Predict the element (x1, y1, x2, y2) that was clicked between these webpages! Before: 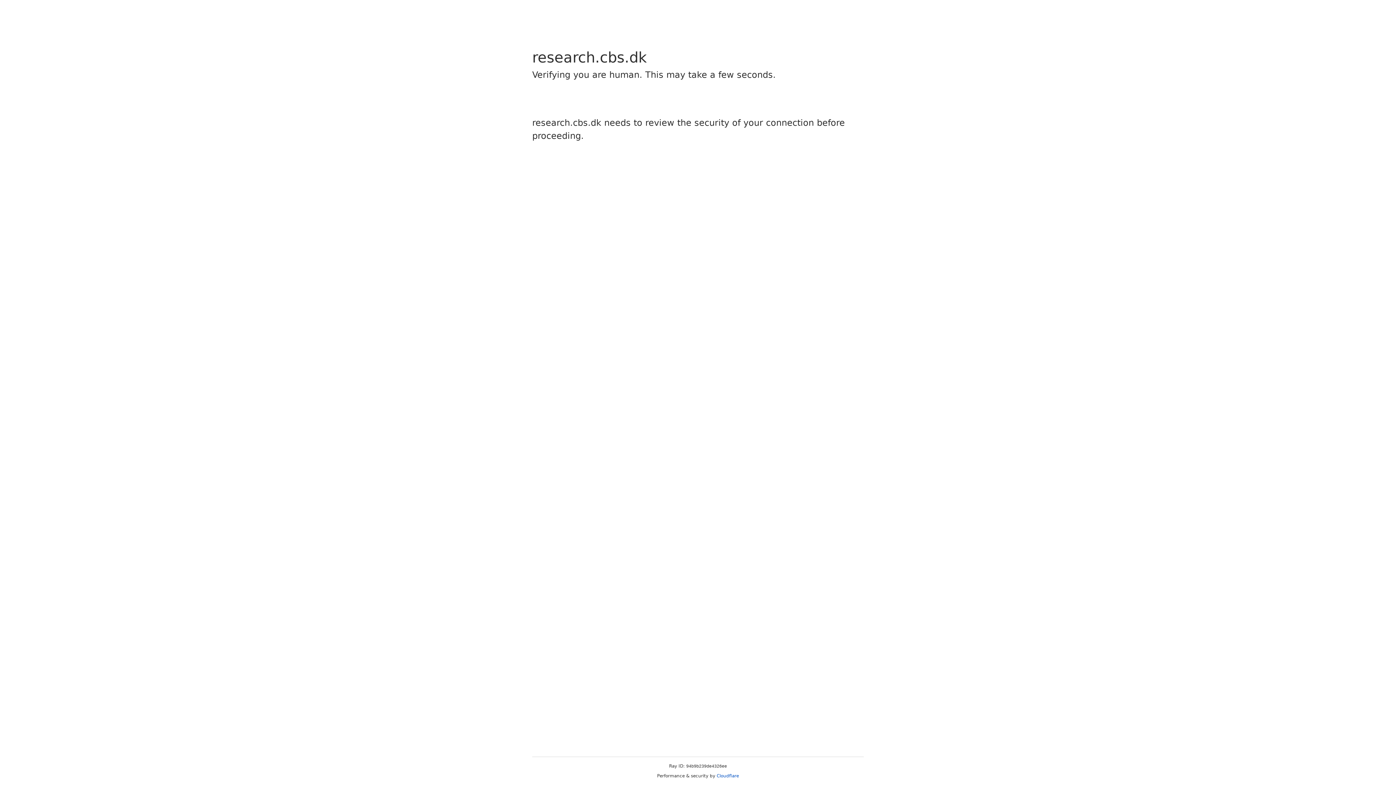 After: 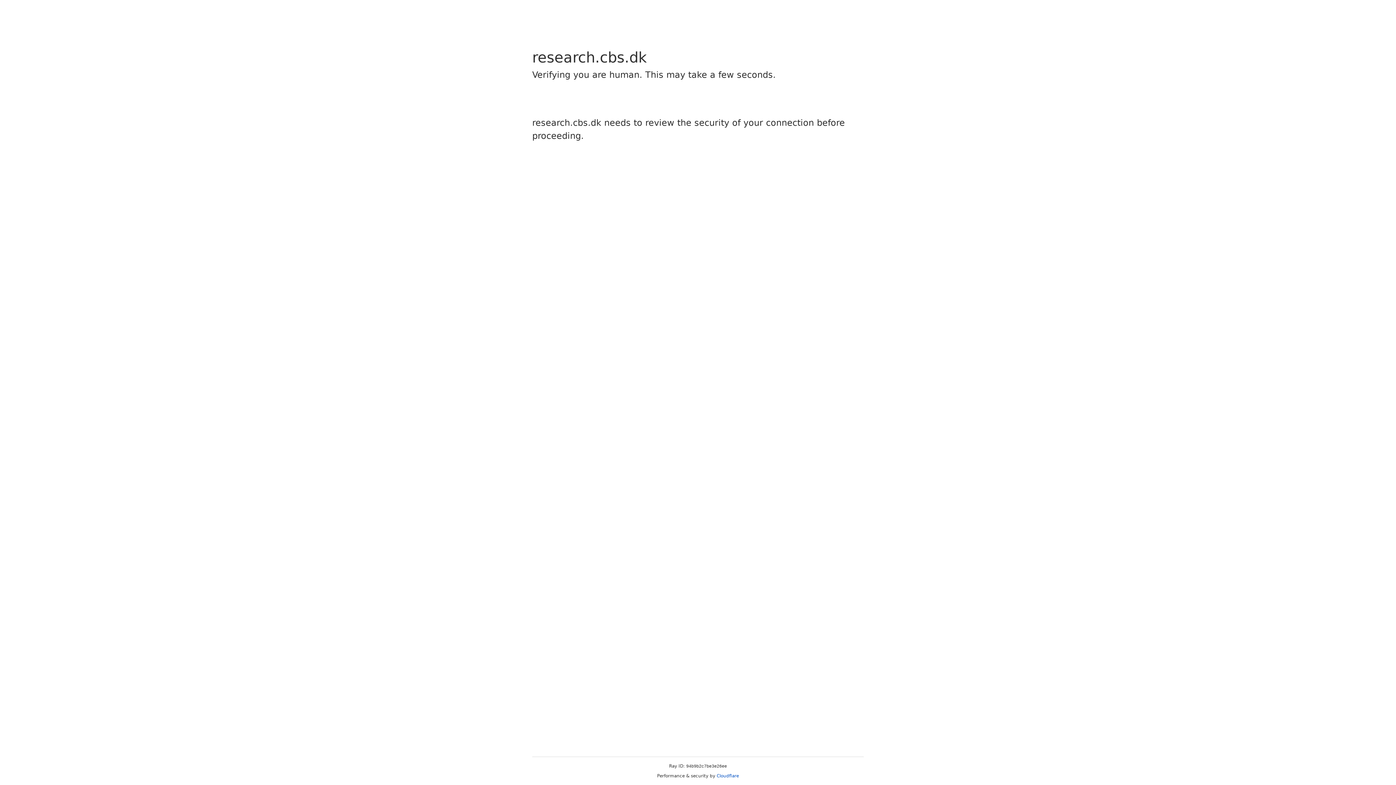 Action: label: Cloudflare bbox: (716, 773, 739, 778)